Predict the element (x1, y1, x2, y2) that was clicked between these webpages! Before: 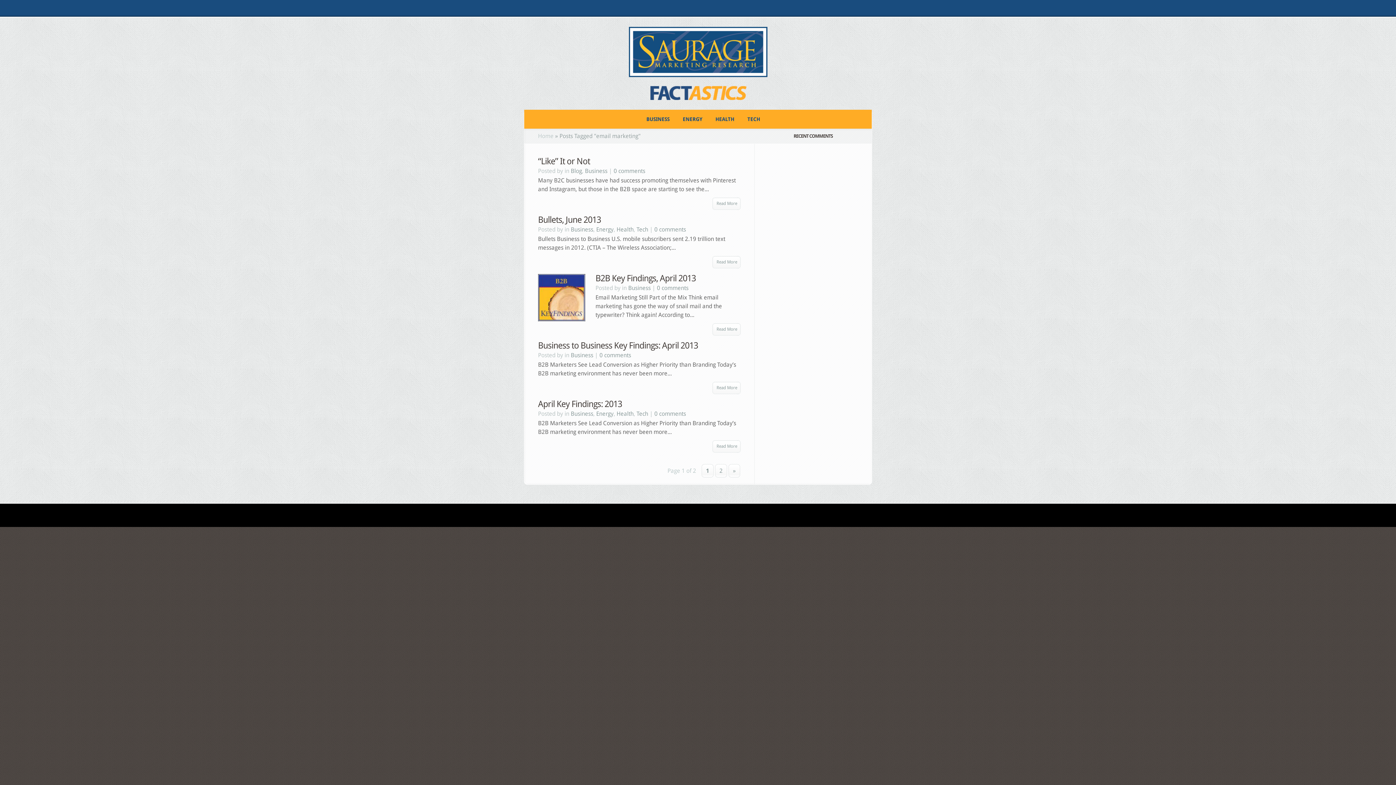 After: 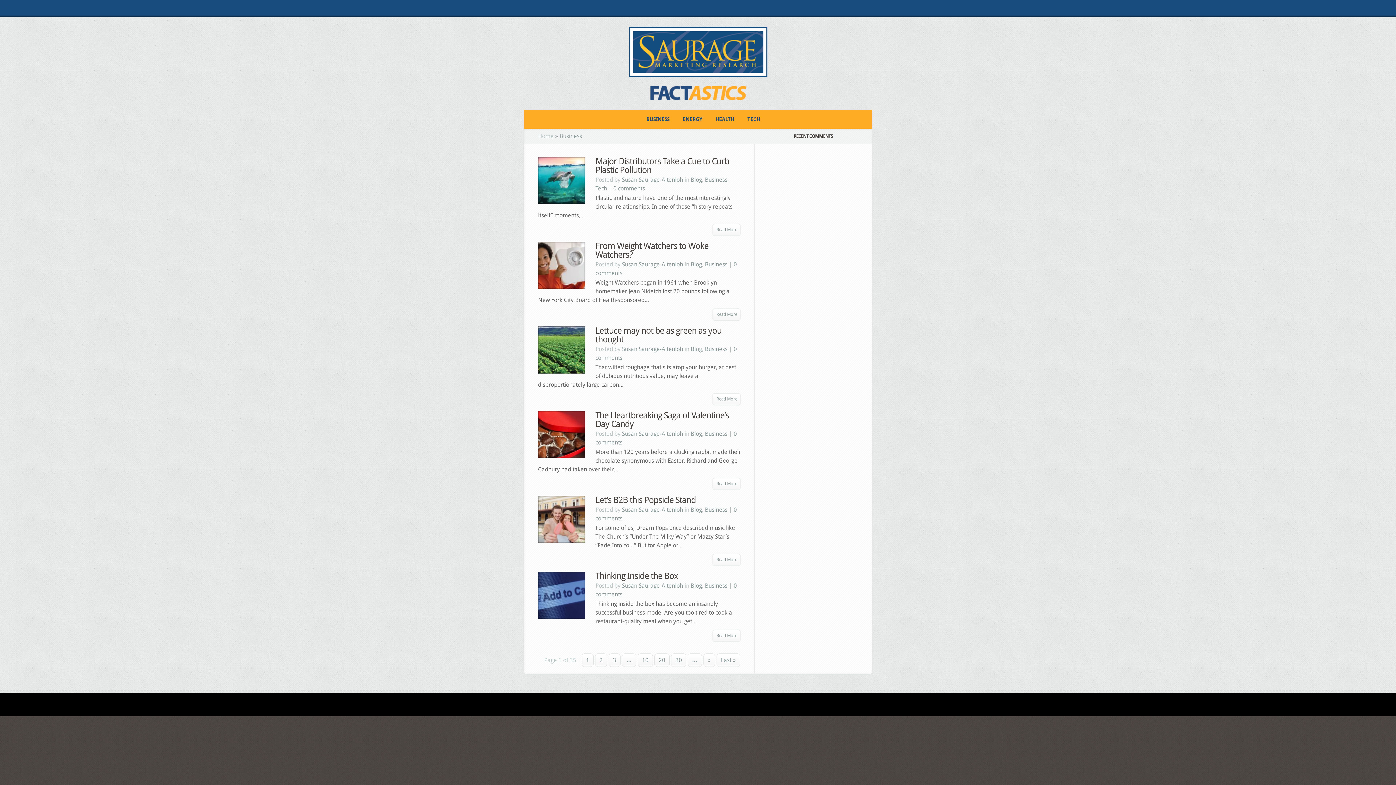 Action: label: Business bbox: (570, 226, 593, 233)